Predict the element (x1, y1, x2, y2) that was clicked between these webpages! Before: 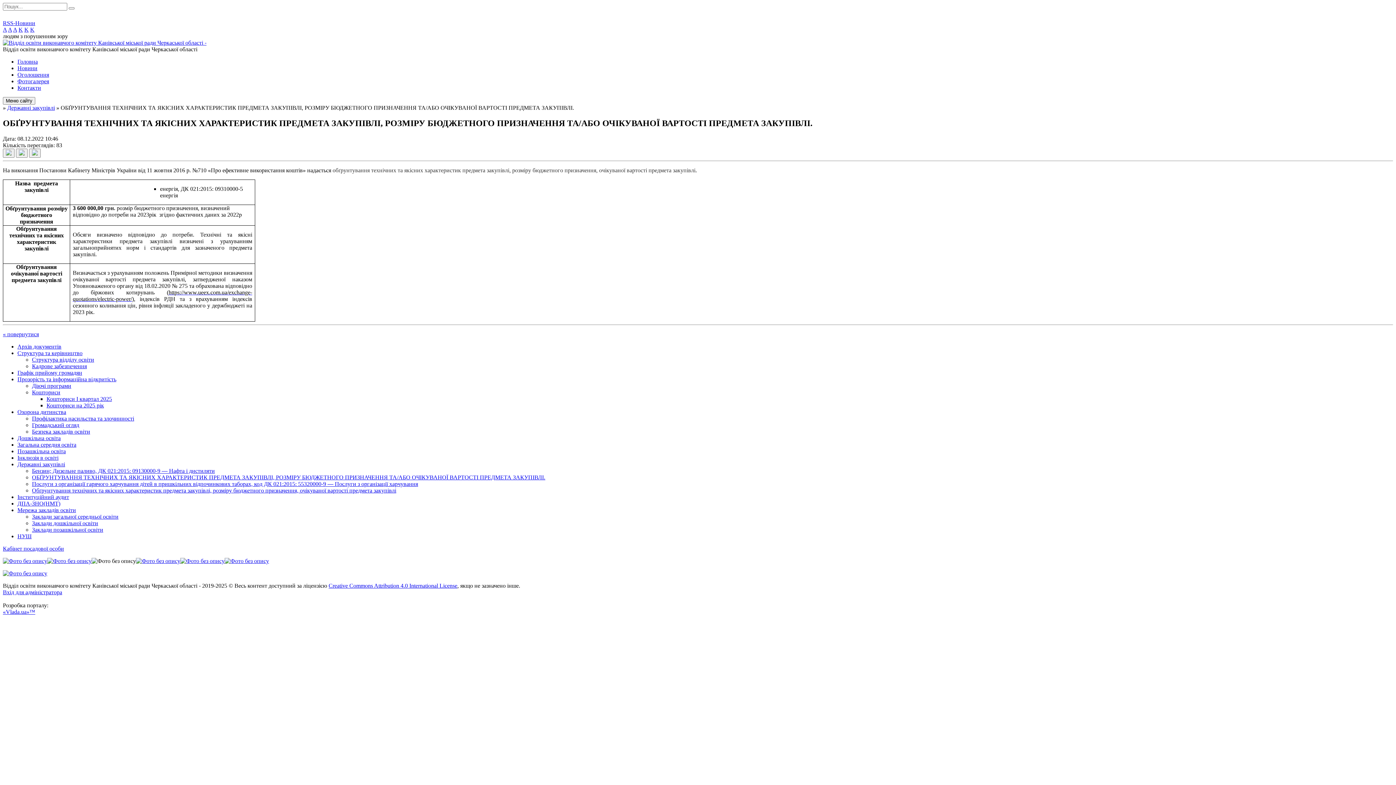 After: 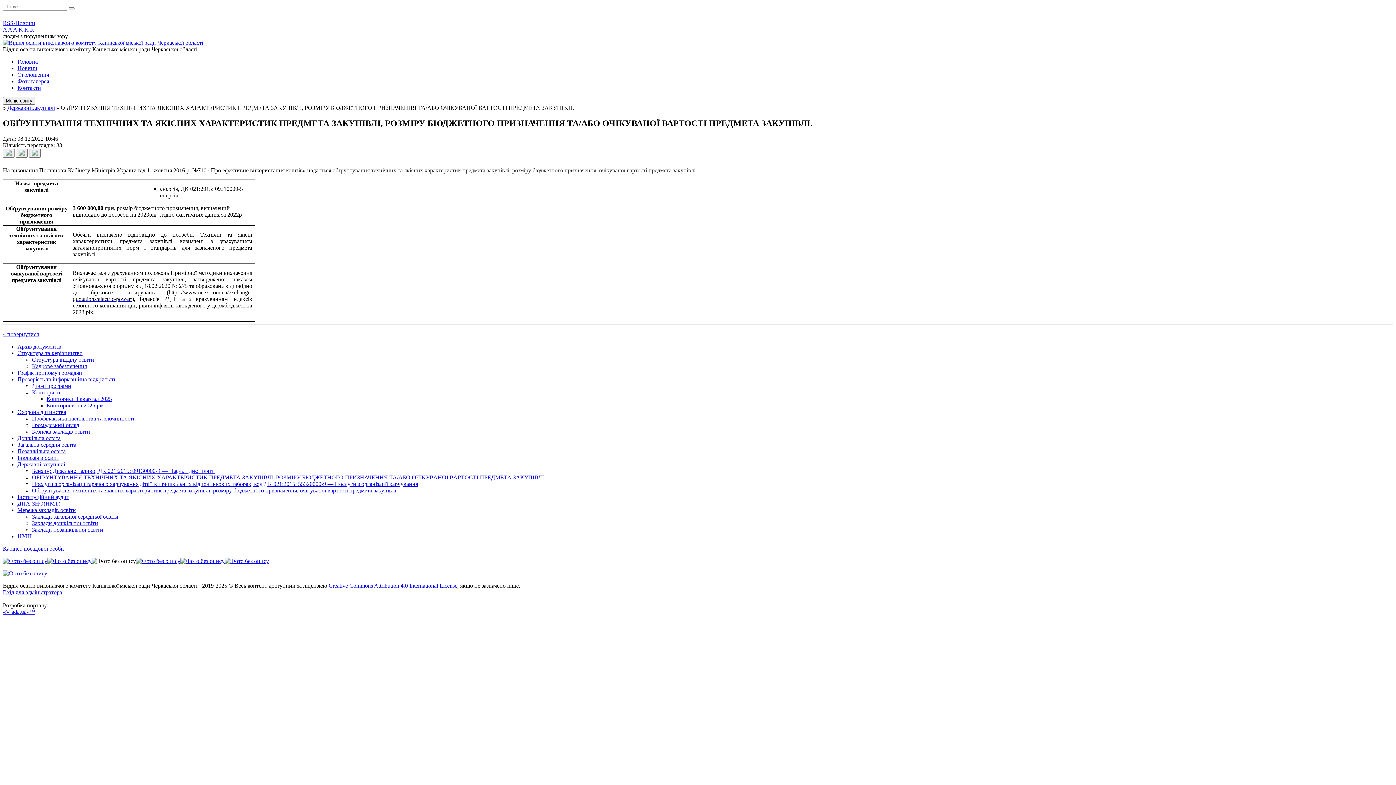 Action: label: Creative Commons Attribution 4.0 International License bbox: (328, 582, 457, 589)